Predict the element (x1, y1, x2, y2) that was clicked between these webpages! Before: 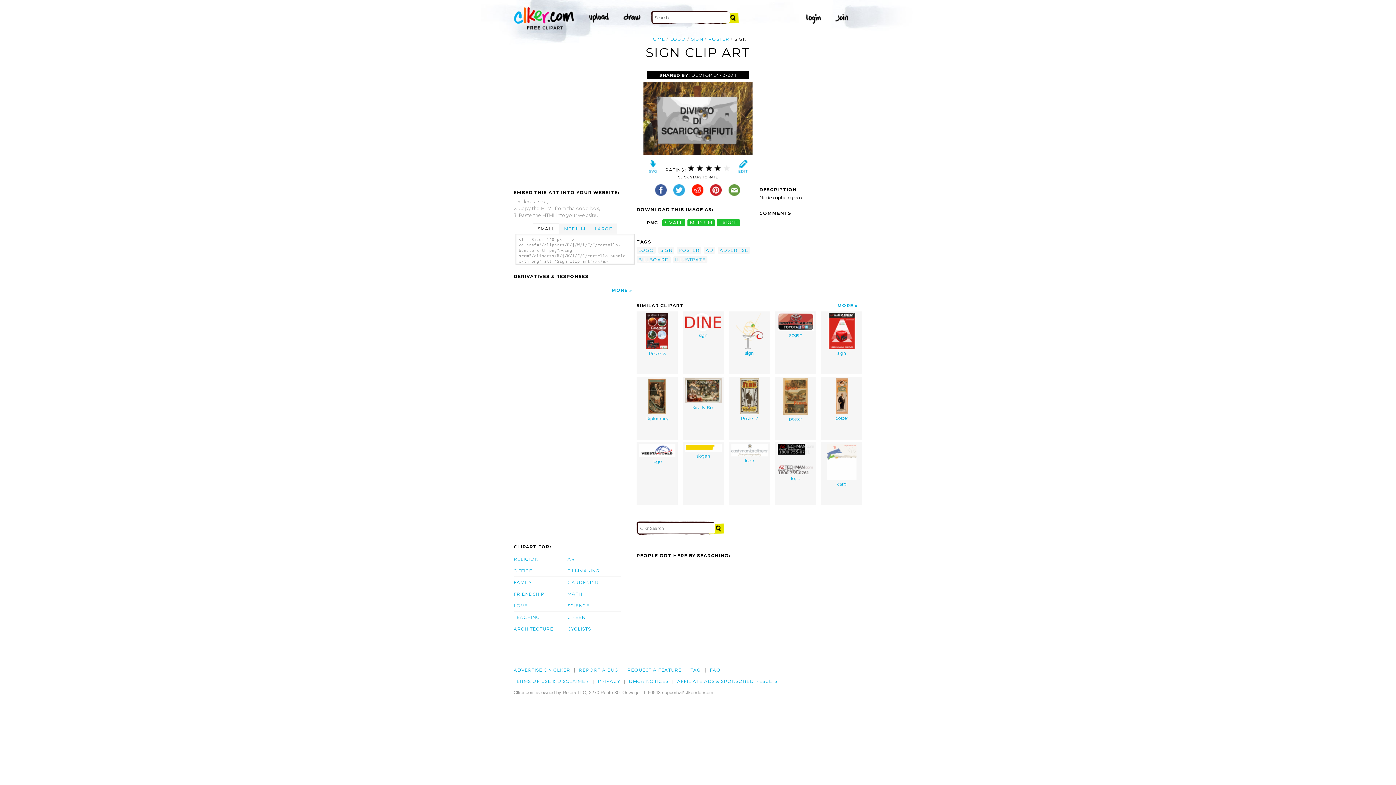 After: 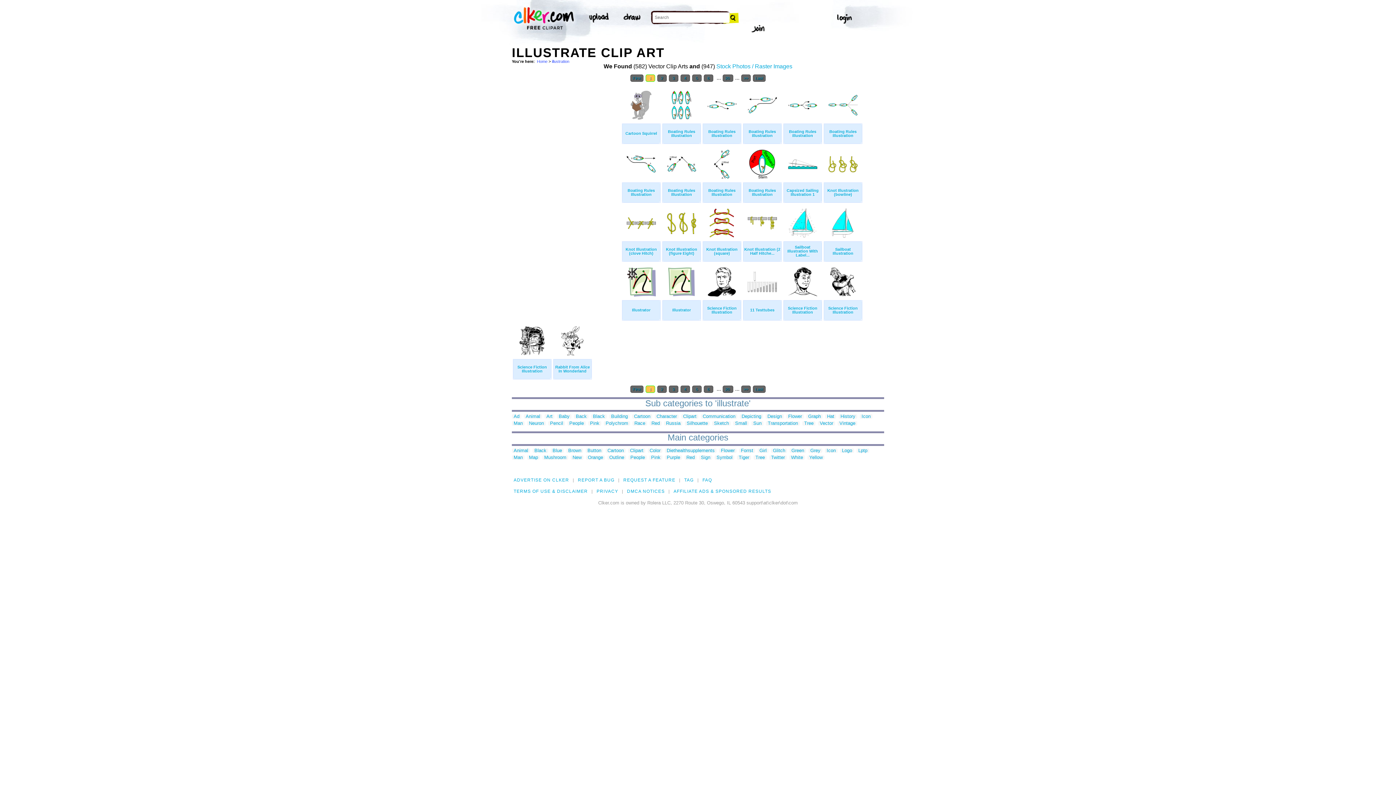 Action: bbox: (673, 256, 707, 263) label: ILLUSTRATE